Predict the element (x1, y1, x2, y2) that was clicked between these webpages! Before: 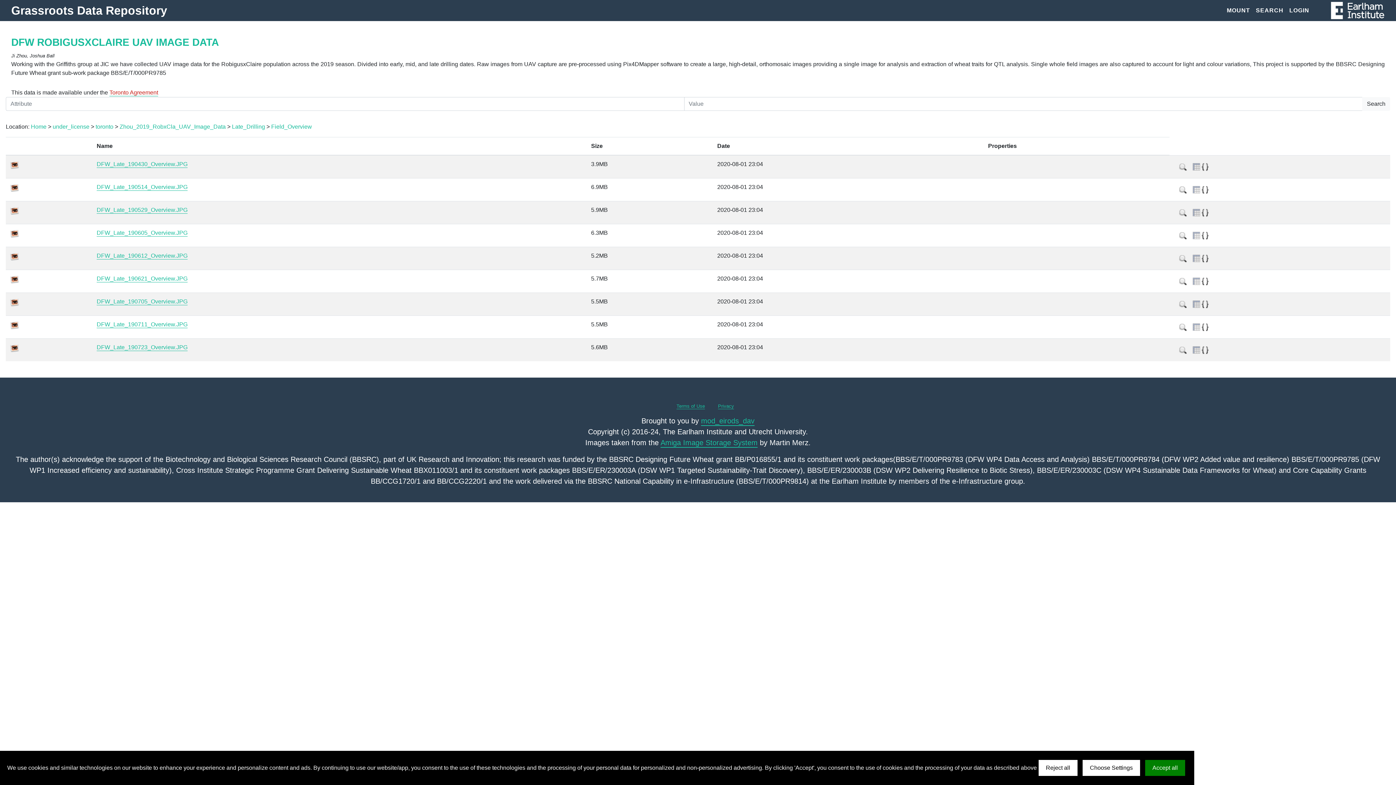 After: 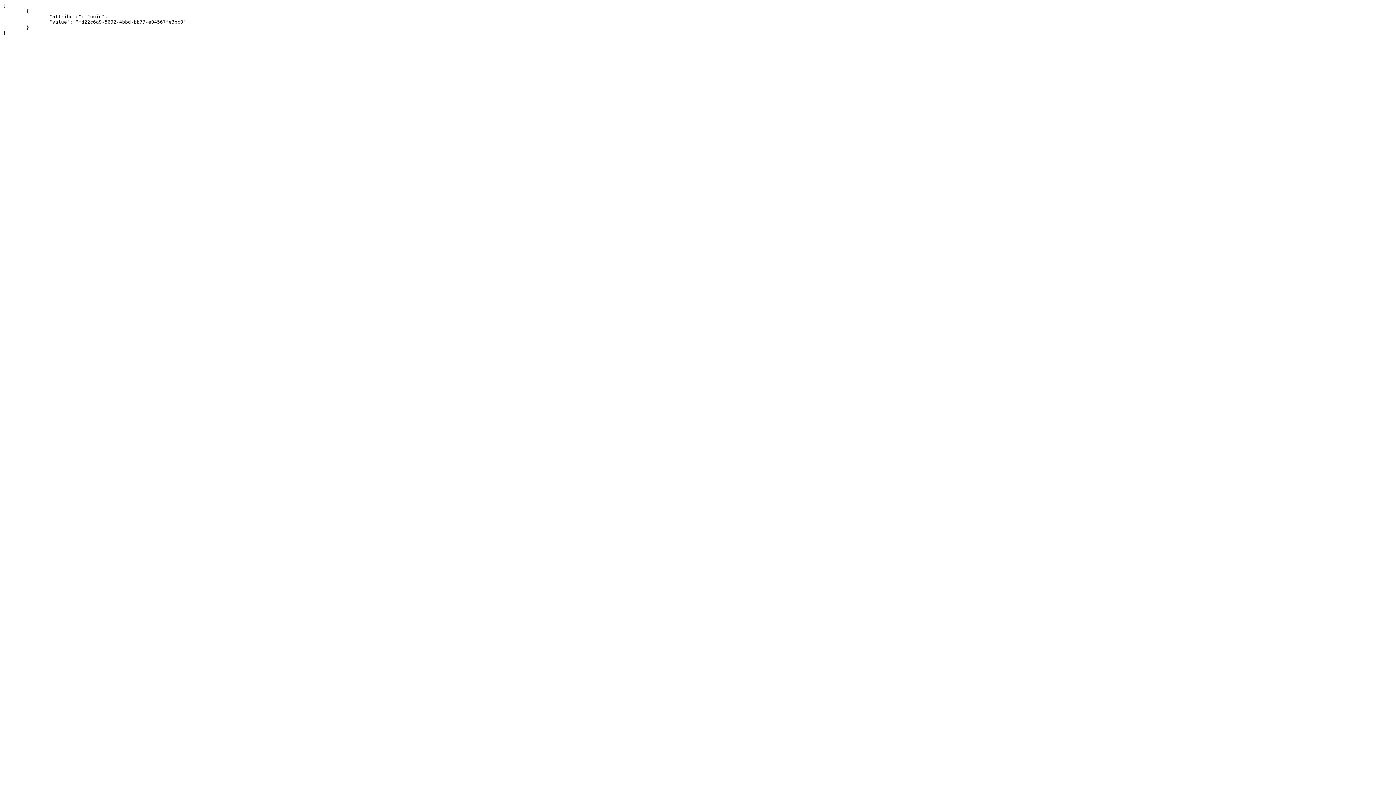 Action: bbox: (1201, 232, 1209, 238)